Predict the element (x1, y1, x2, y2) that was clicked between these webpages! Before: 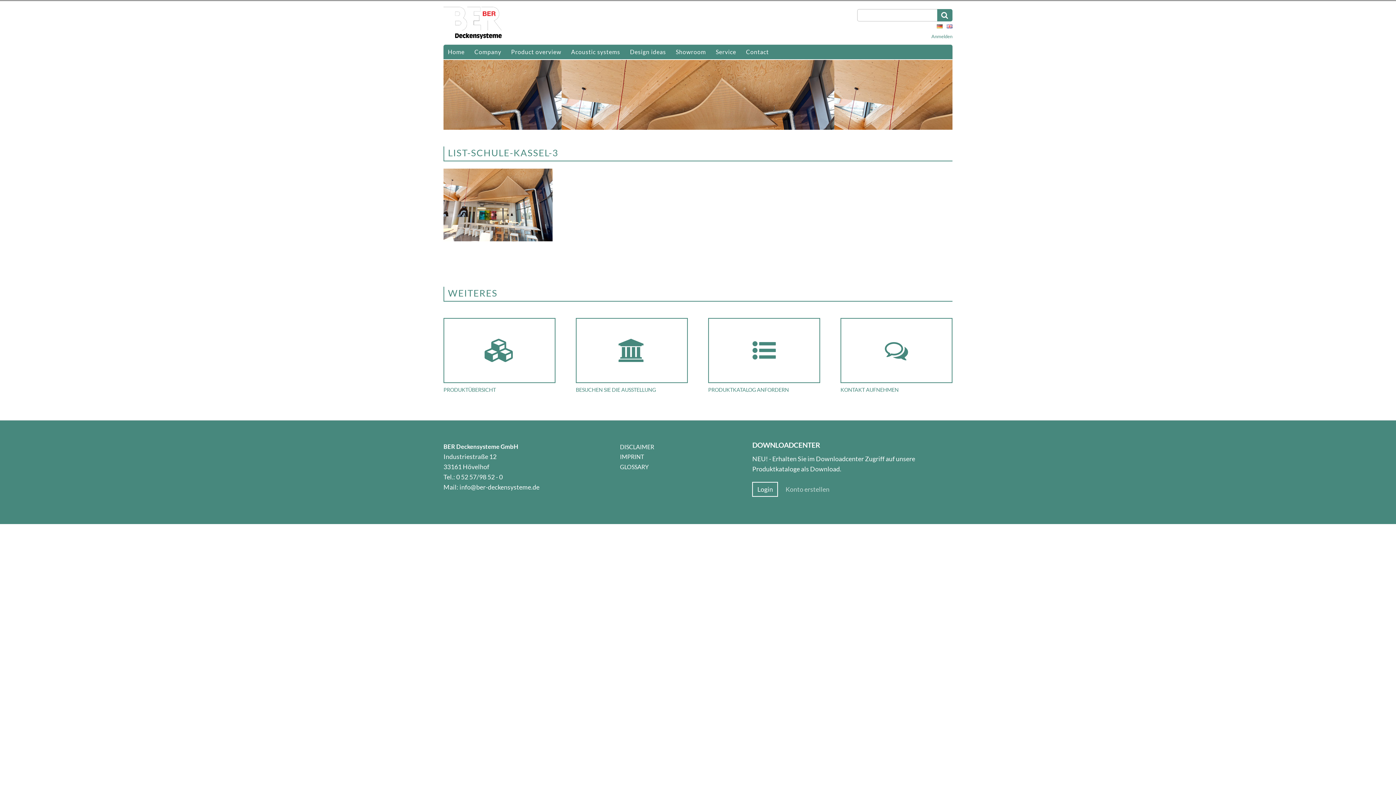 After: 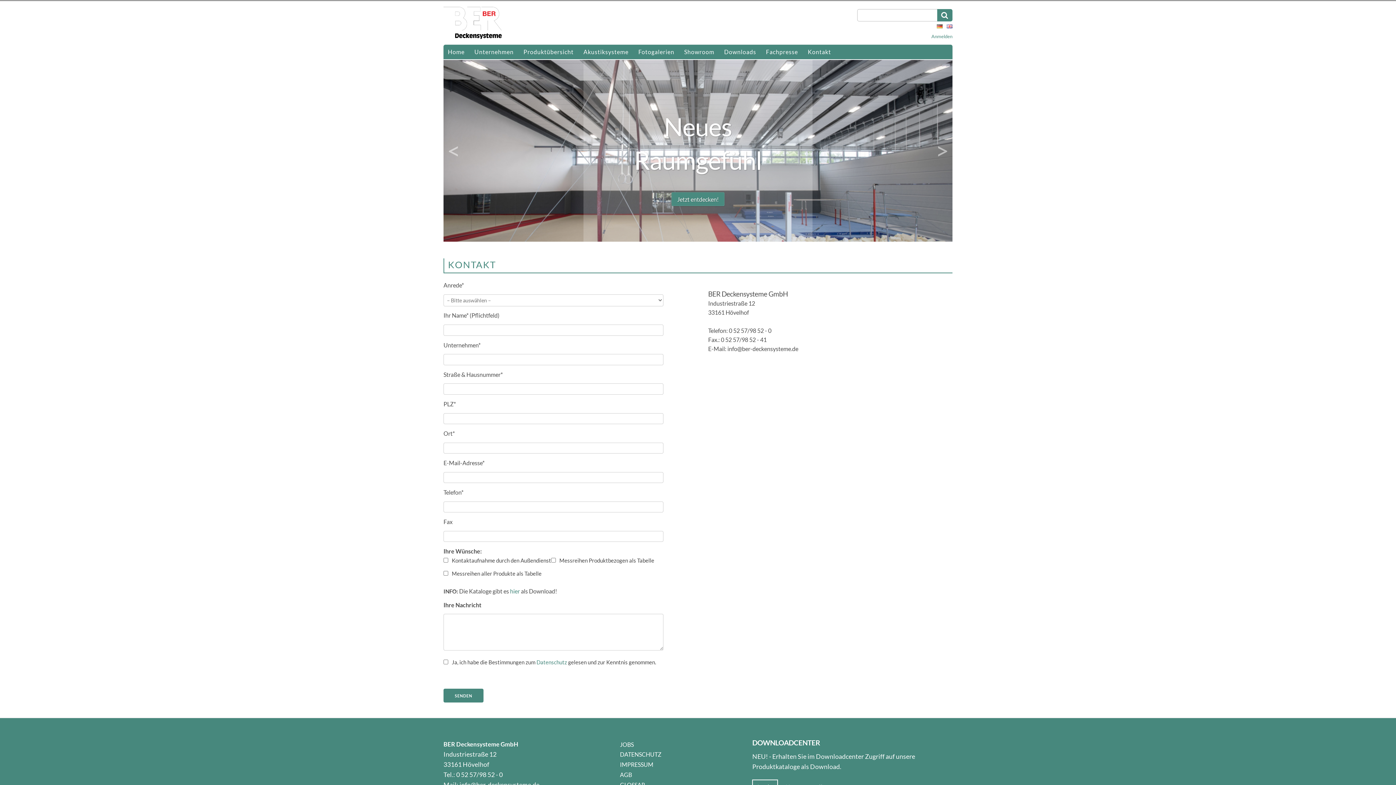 Action: label: KONTAKT AUFNEHMEN bbox: (840, 387, 952, 408)